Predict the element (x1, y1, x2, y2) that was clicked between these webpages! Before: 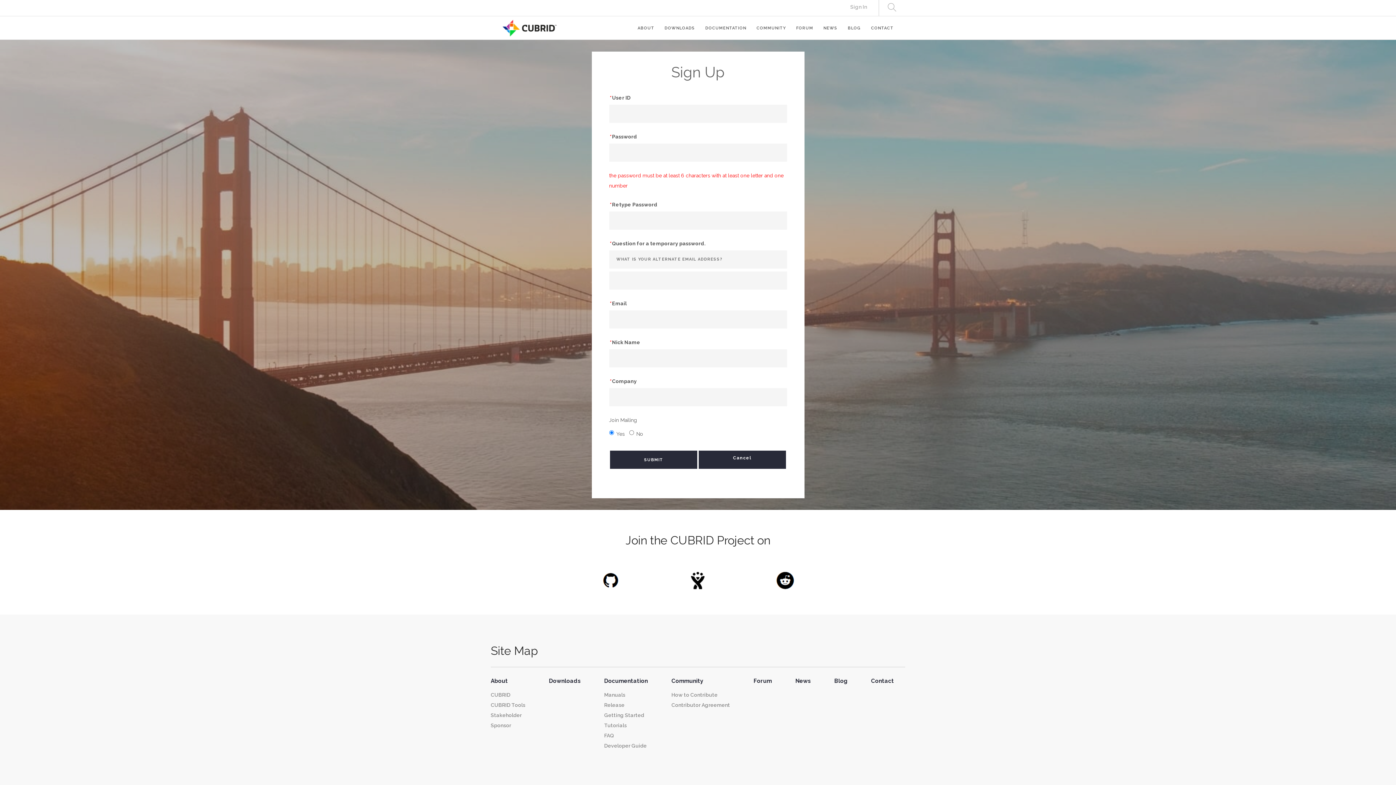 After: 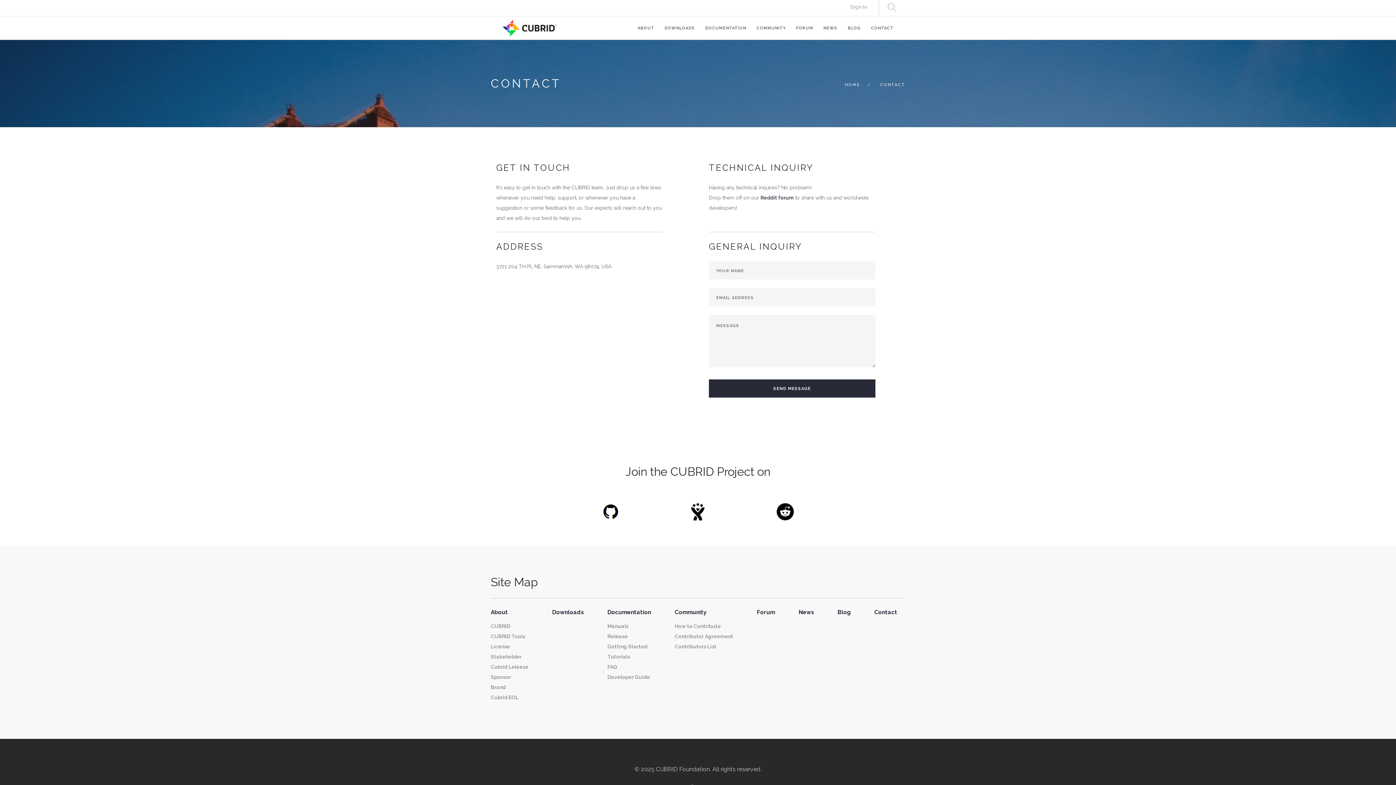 Action: label: CONTACT bbox: (871, 16, 893, 36)